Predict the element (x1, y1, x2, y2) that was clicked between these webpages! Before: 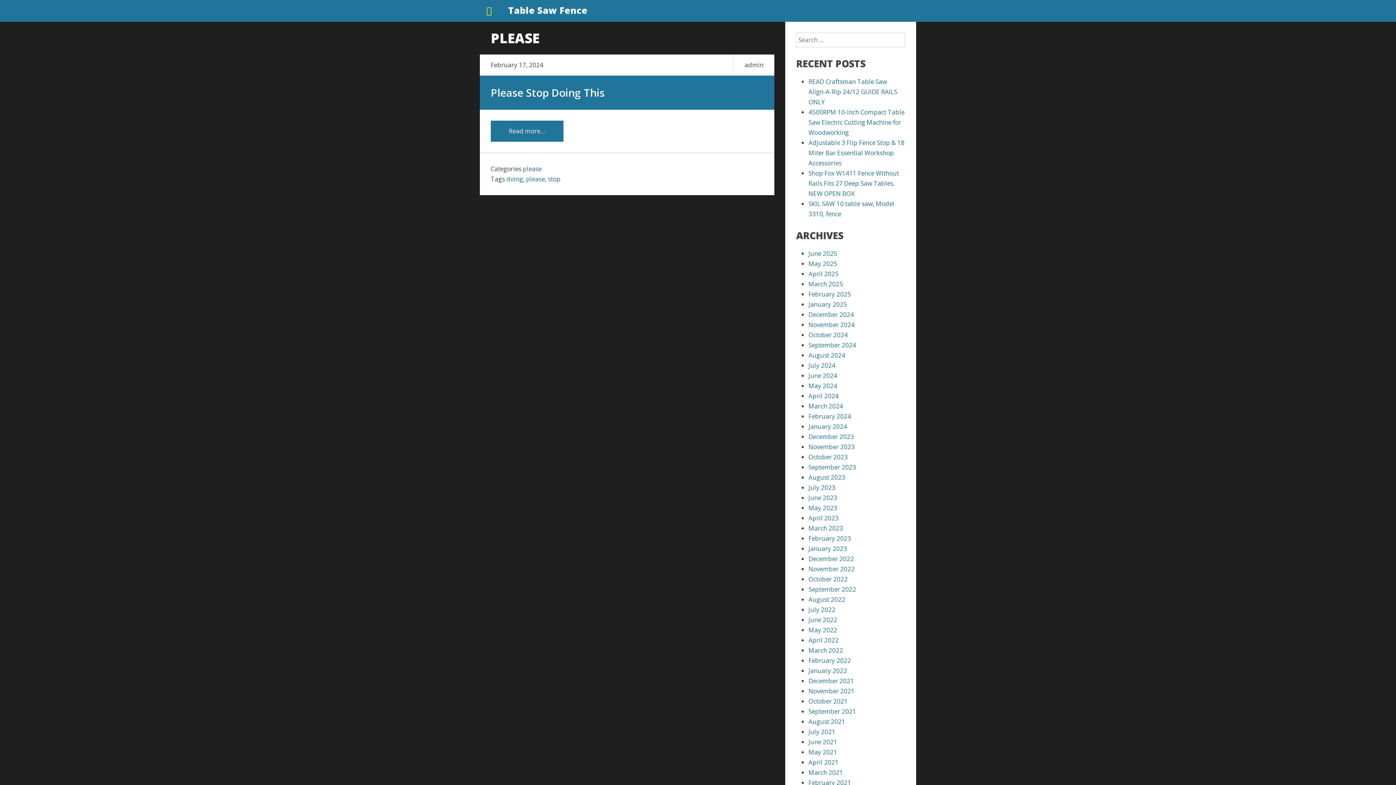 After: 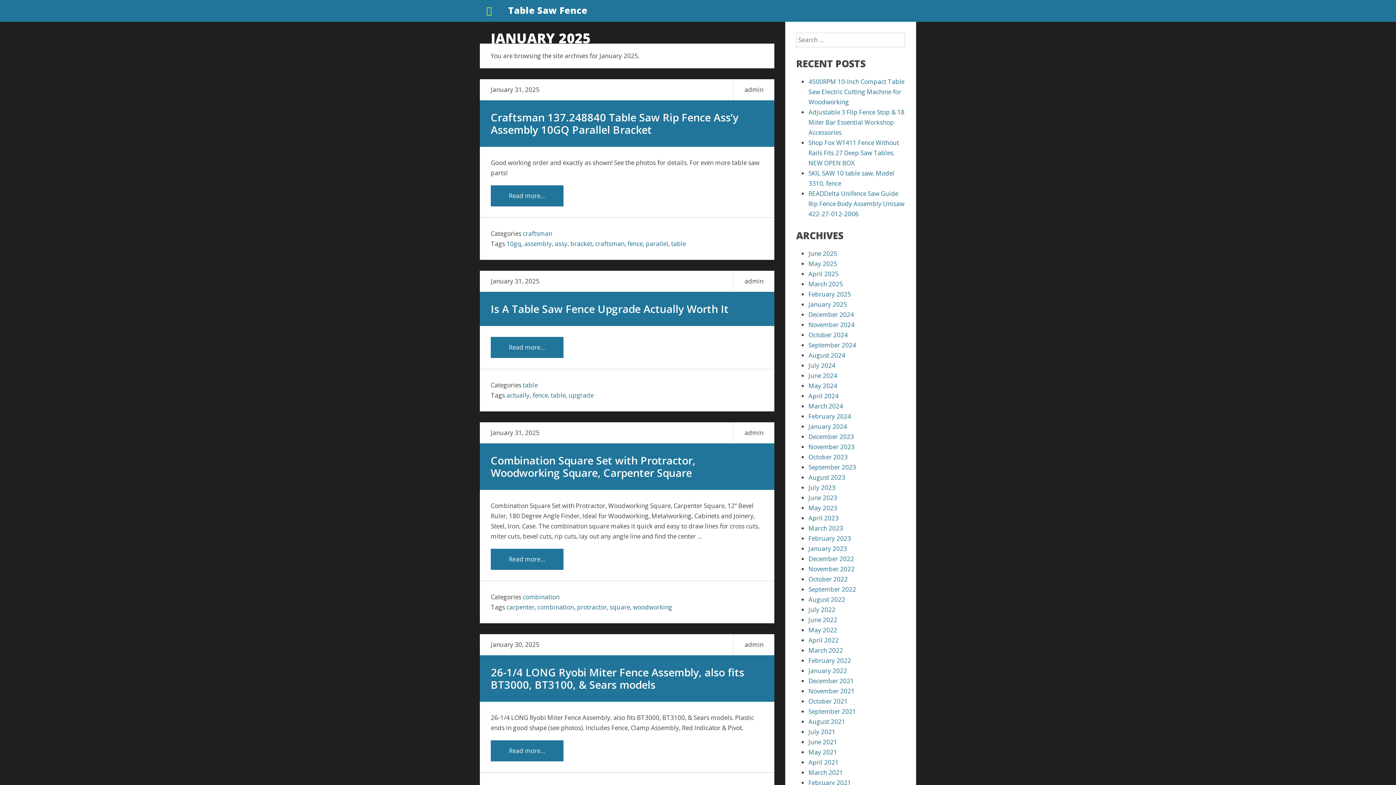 Action: label: January 2025 bbox: (808, 300, 847, 308)